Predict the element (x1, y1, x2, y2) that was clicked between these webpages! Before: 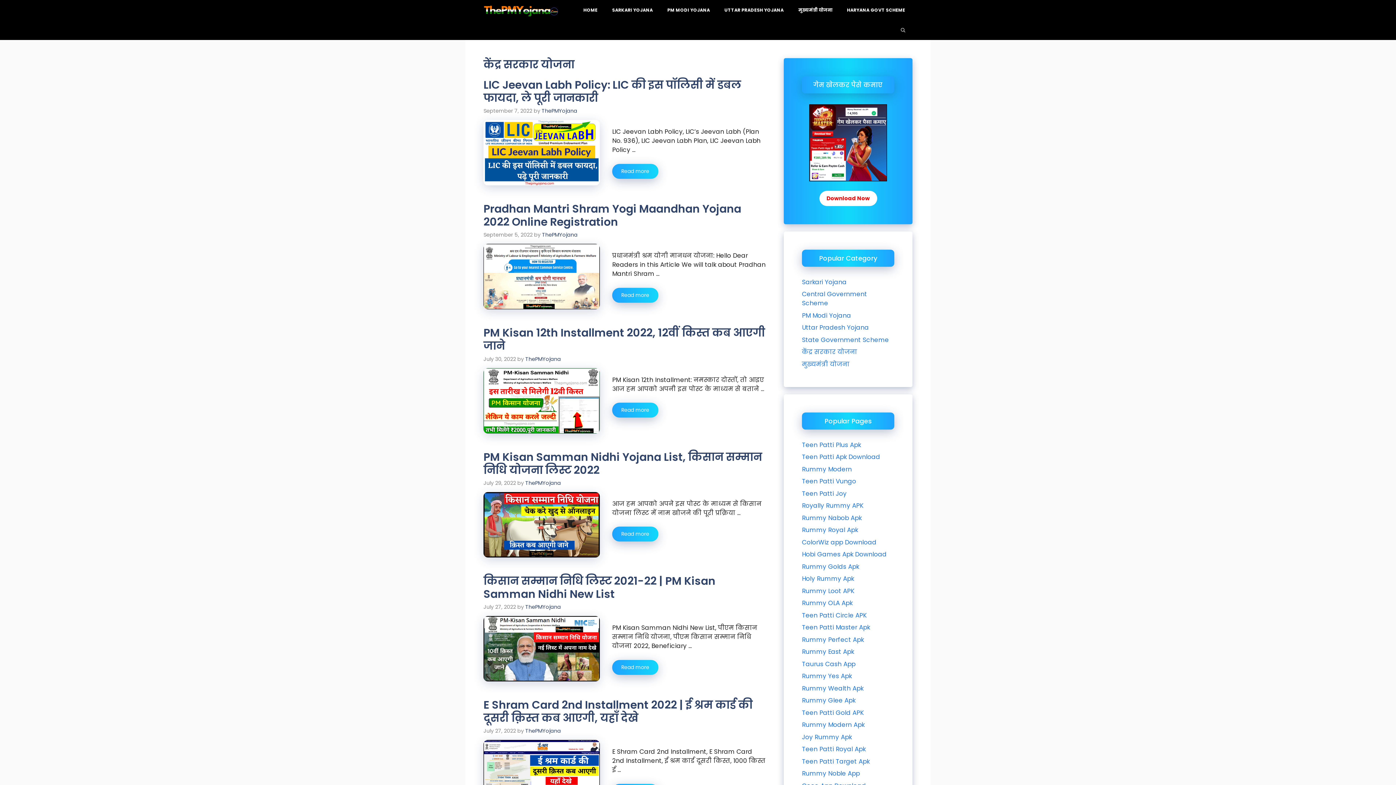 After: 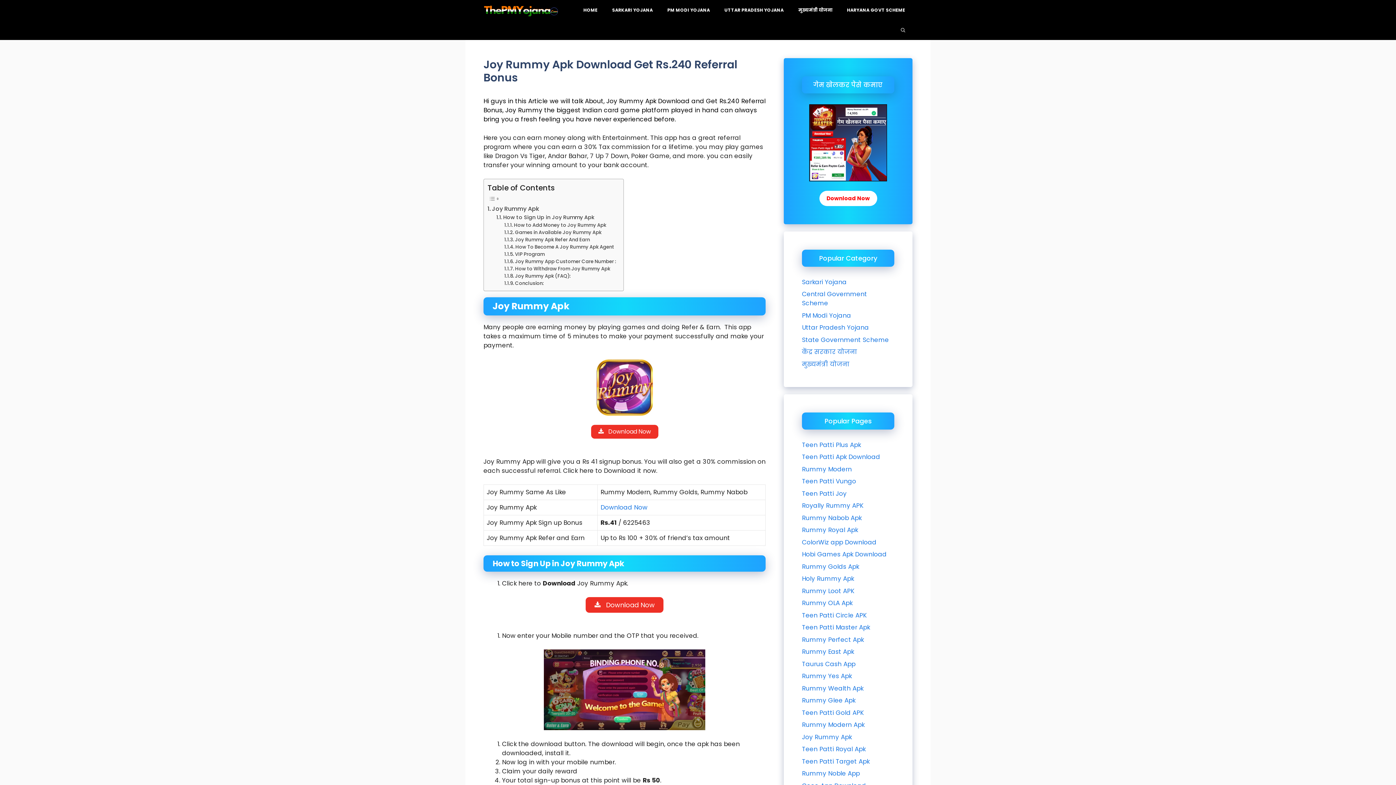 Action: bbox: (802, 732, 852, 741) label: Joy Rummy Apk